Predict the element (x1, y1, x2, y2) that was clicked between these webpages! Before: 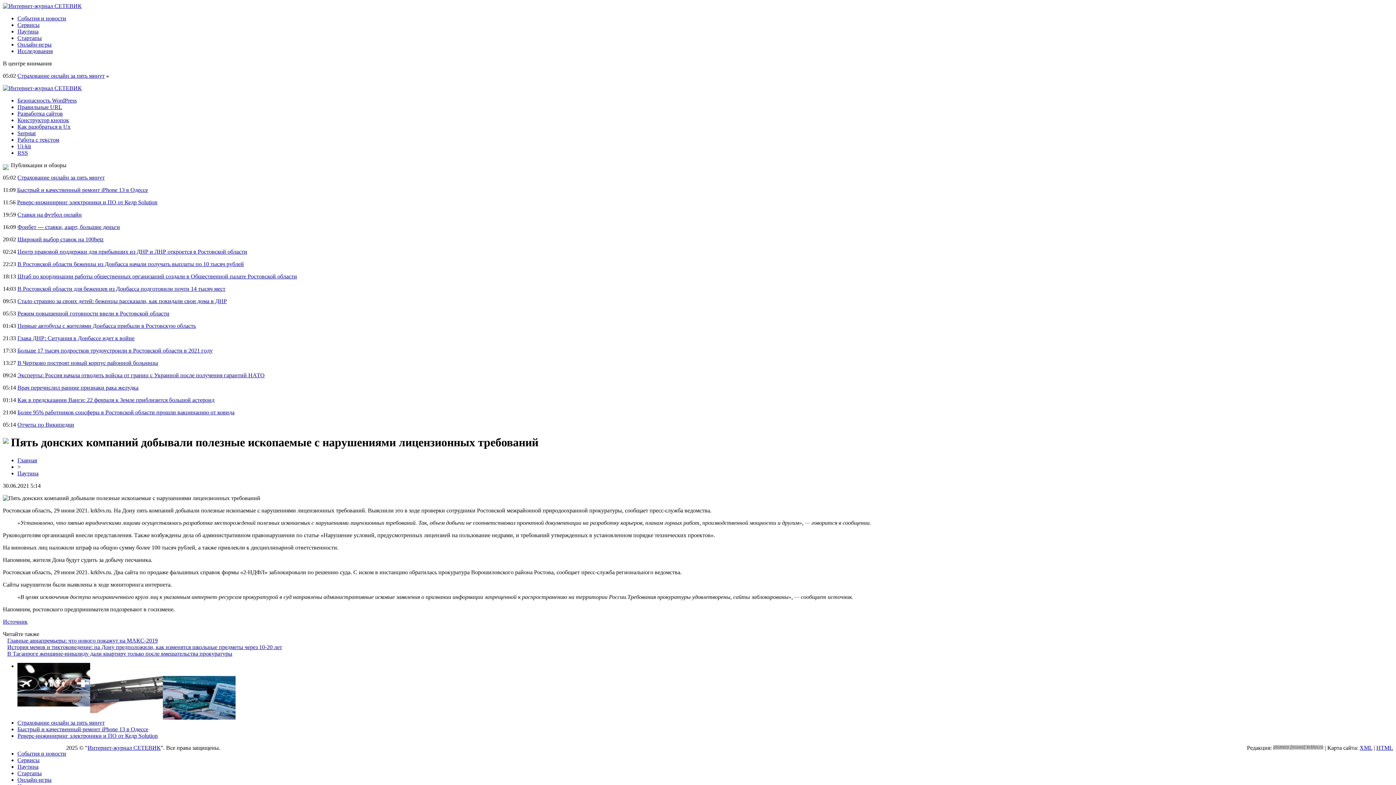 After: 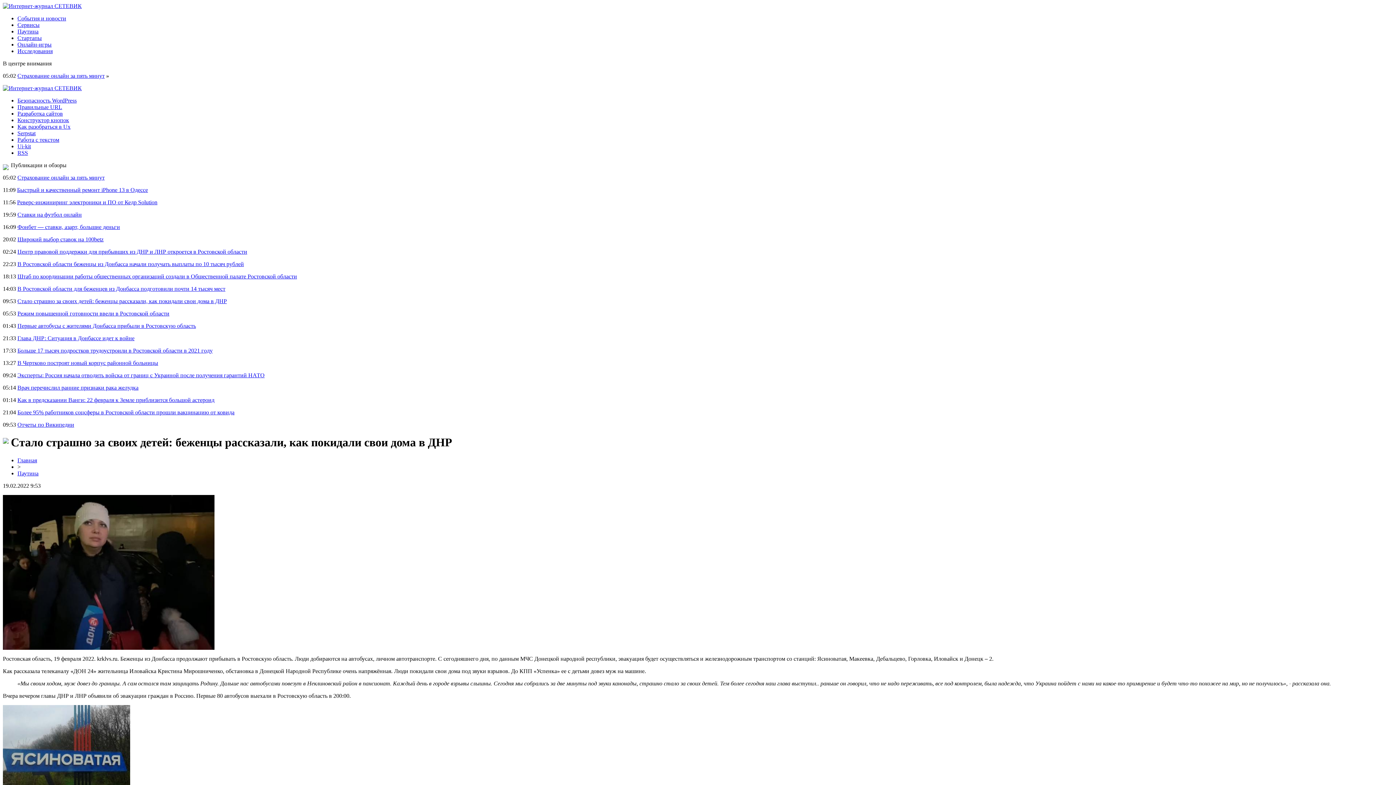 Action: bbox: (17, 298, 226, 304) label: Стало страшно за своих детей: беженцы рассказали, как покидали свои дома в ДНР